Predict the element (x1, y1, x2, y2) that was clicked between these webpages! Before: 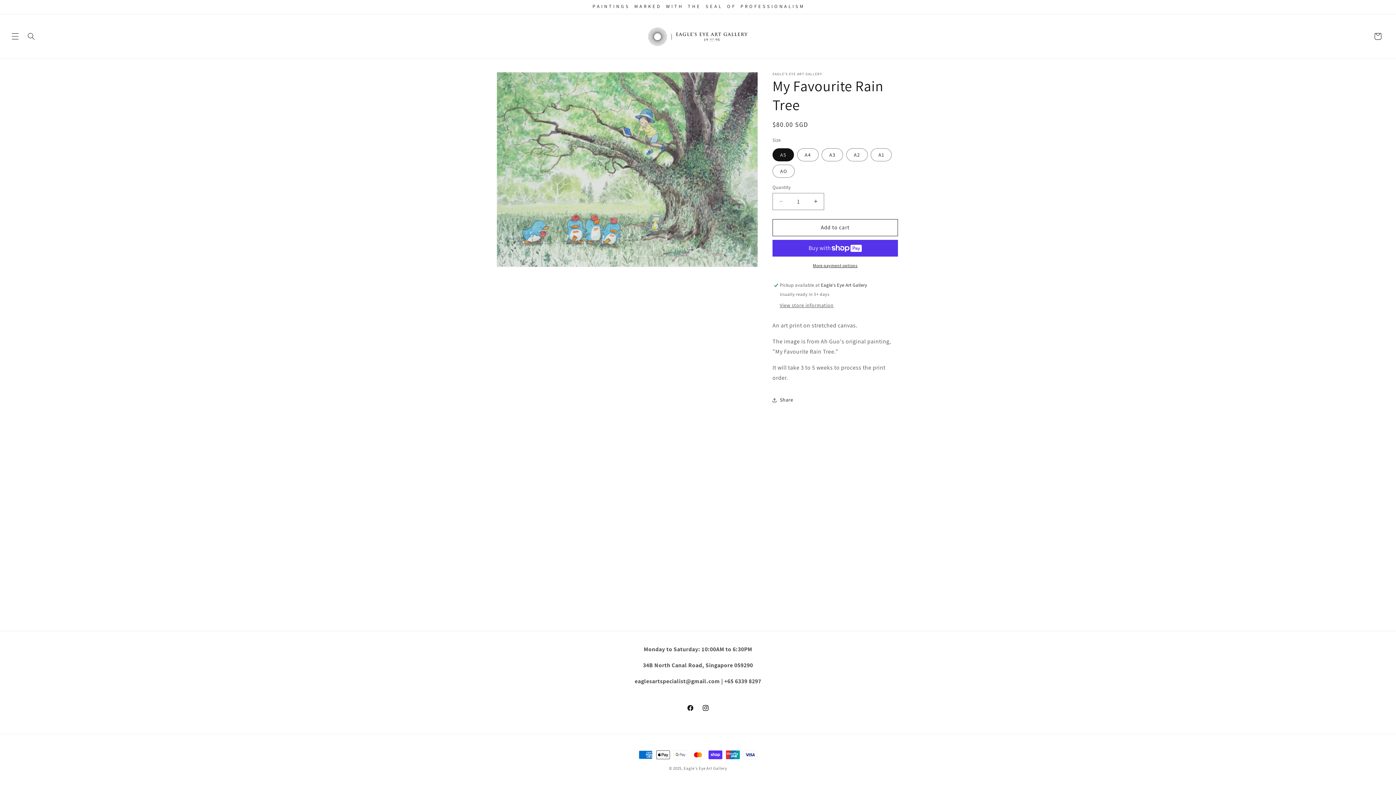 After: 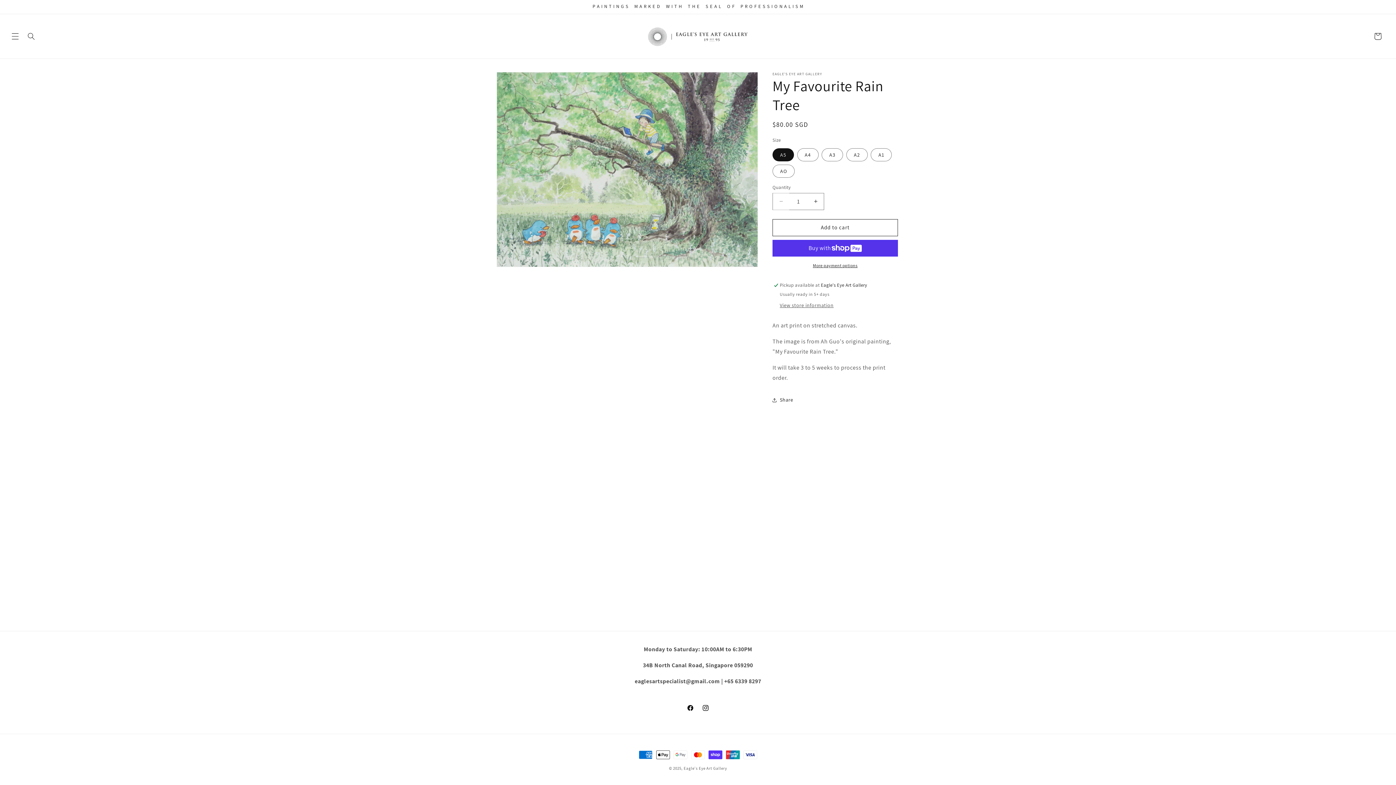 Action: bbox: (773, 192, 789, 210) label: Decrease quantity for My Favourite Rain Tree